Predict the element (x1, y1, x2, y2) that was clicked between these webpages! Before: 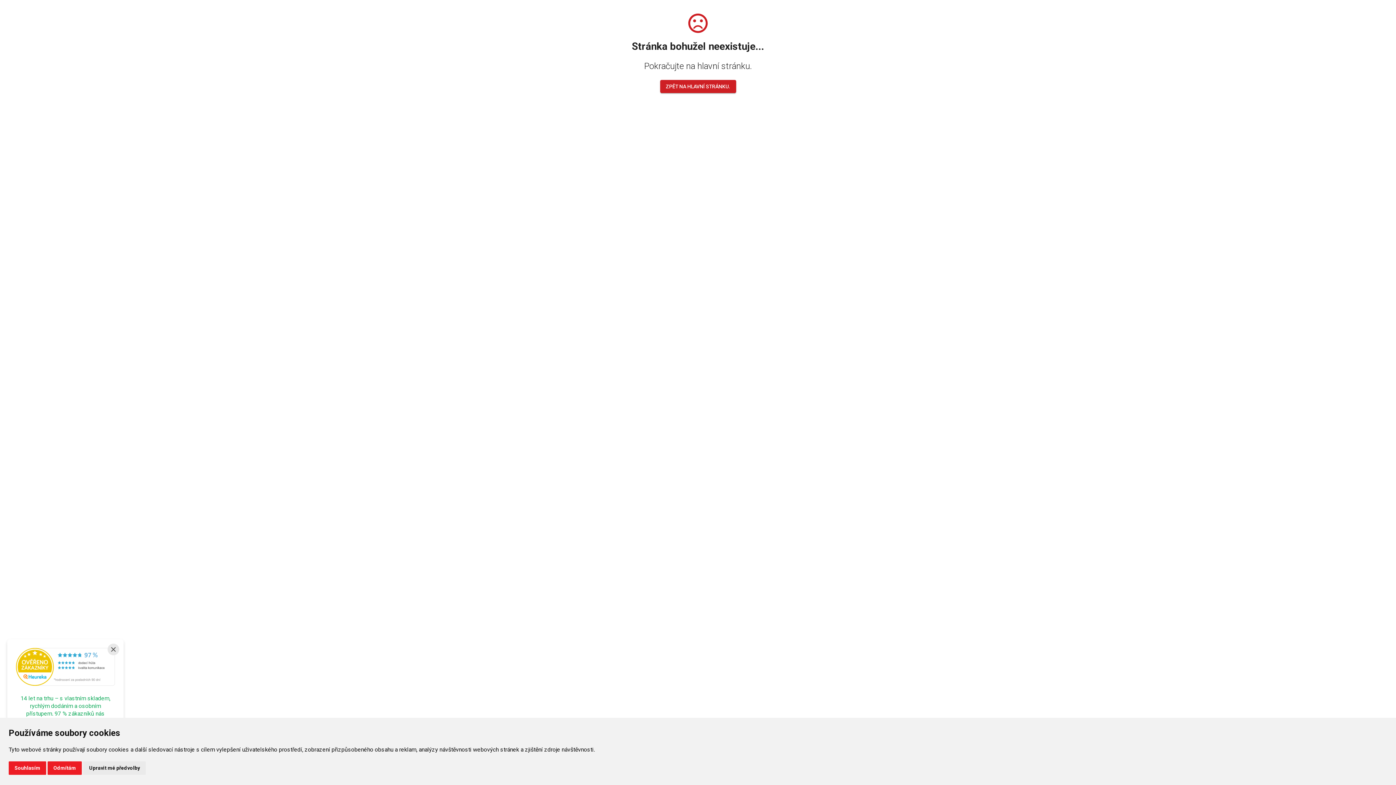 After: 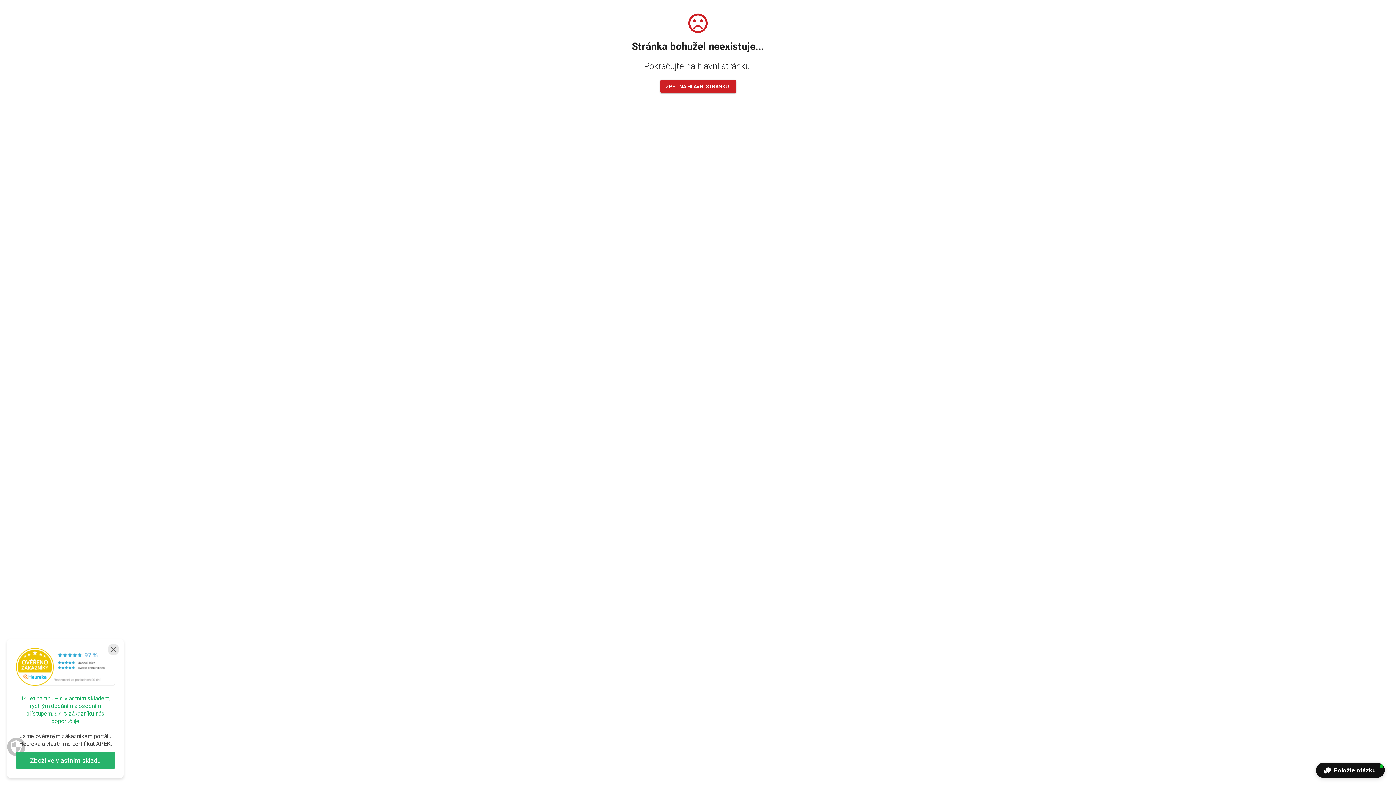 Action: bbox: (47, 761, 81, 775) label: Odmítám